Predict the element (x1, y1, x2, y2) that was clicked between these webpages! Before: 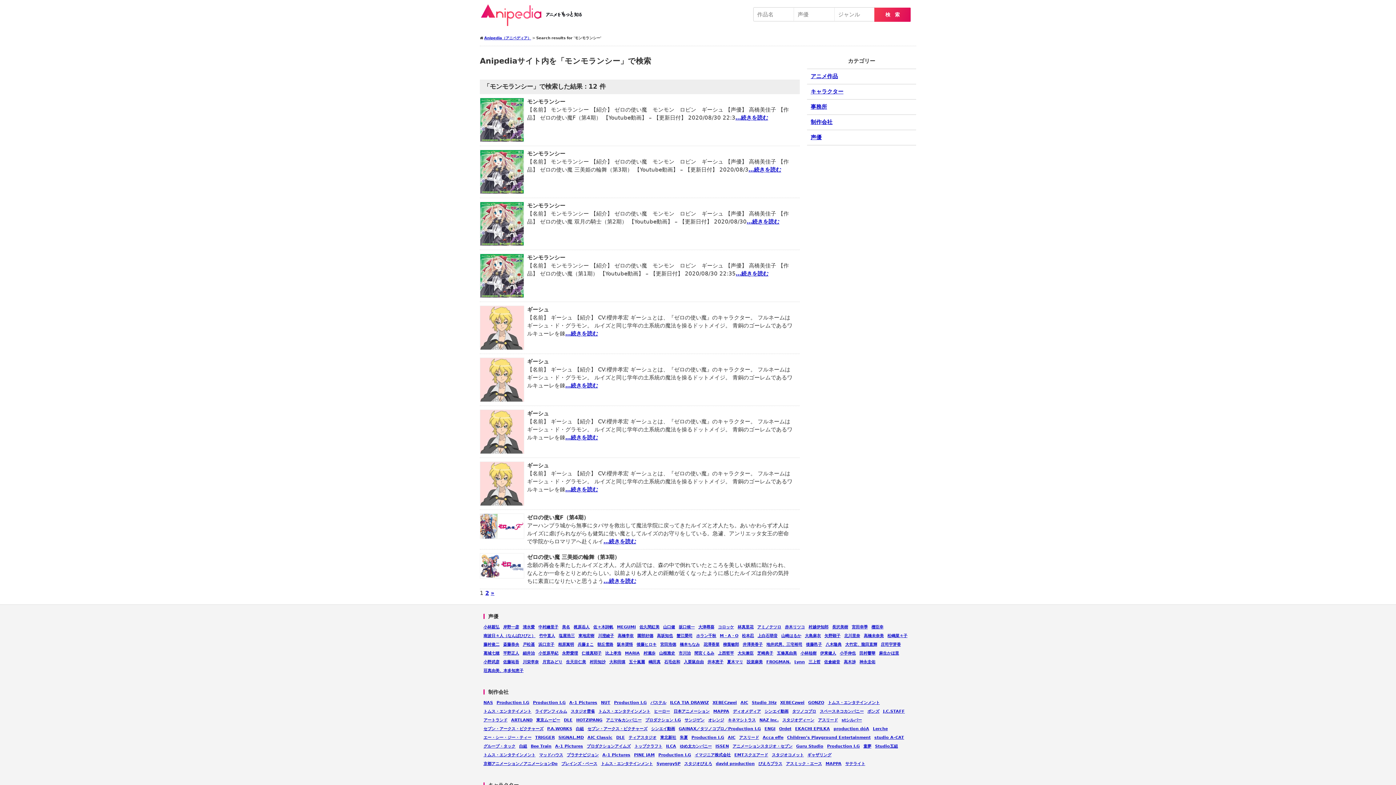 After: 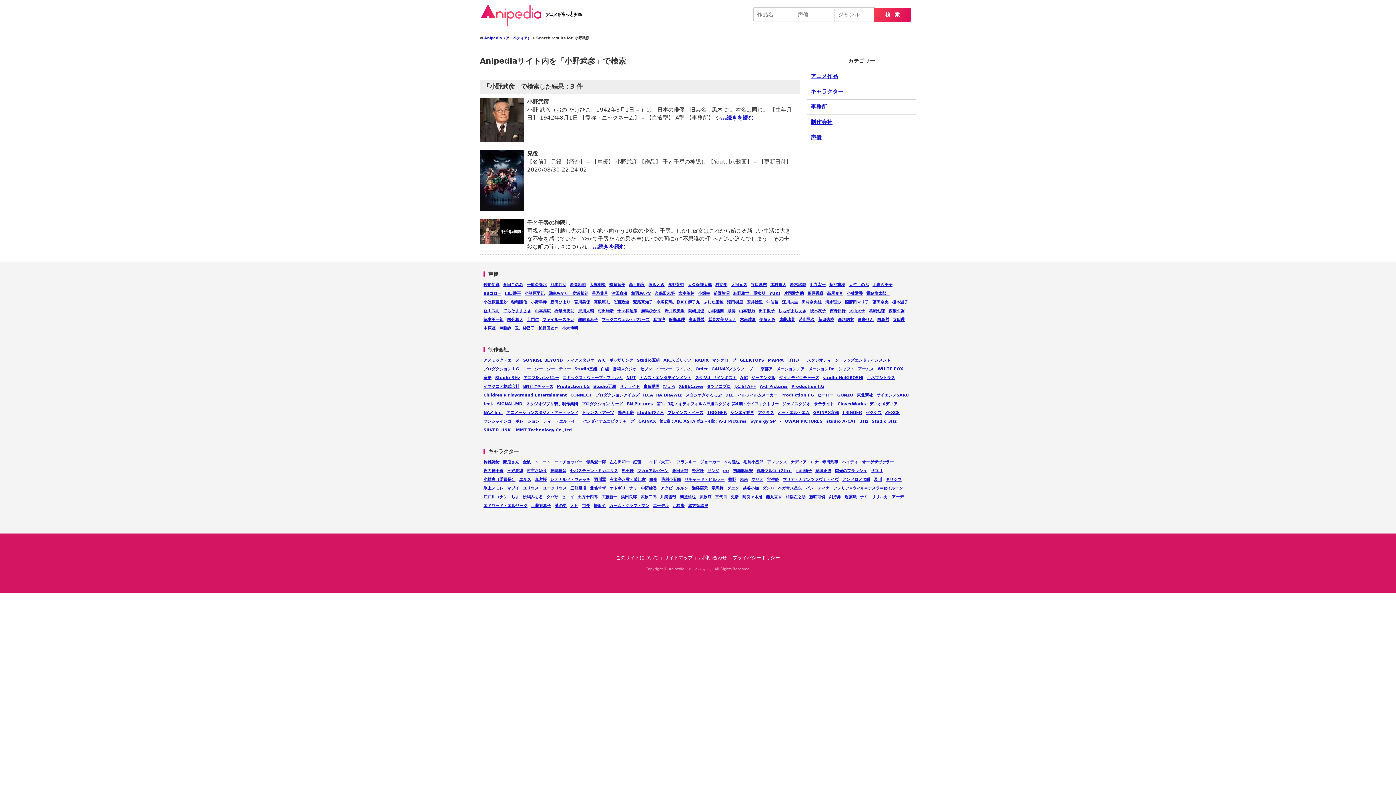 Action: label: 小野武彦 bbox: (483, 660, 499, 664)